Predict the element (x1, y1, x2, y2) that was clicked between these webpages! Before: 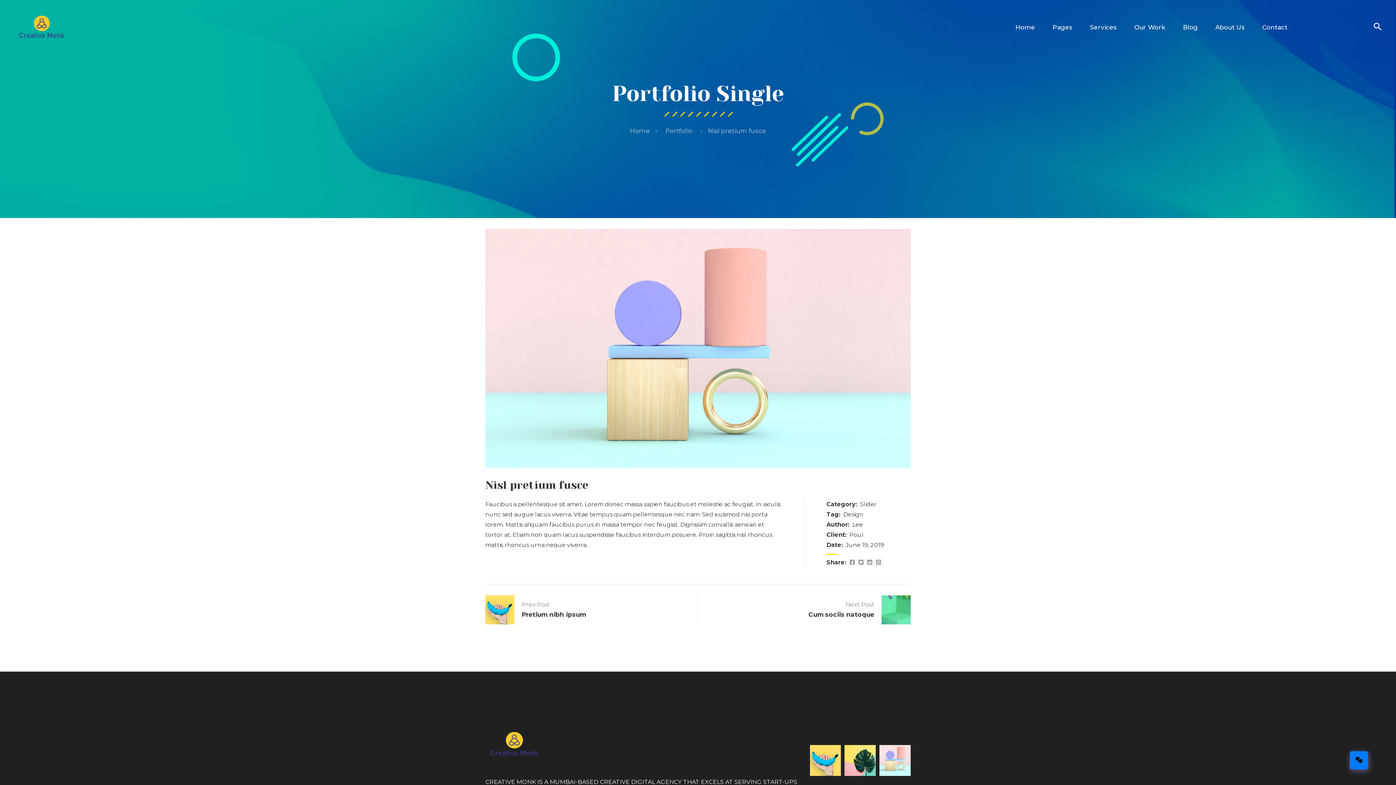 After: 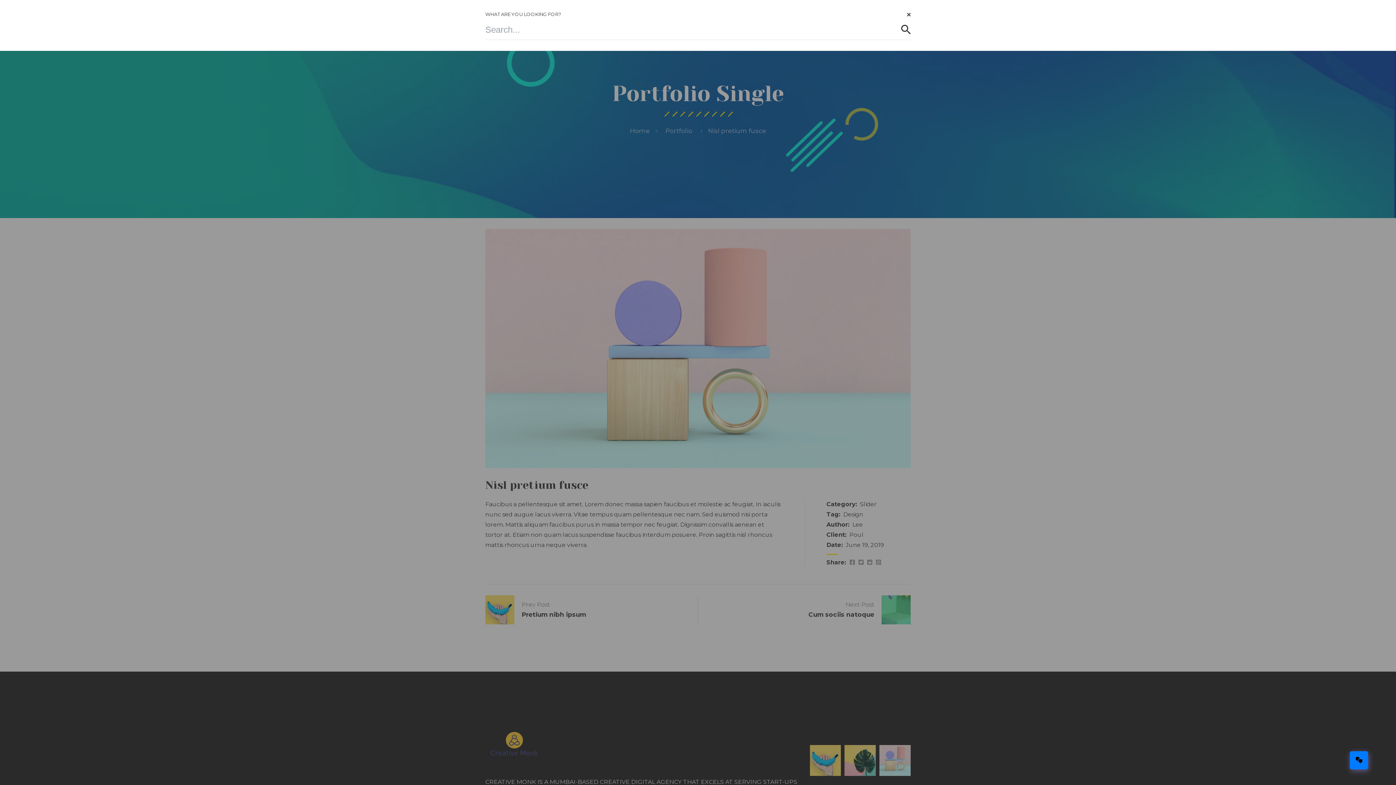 Action: bbox: (1372, 21, 1381, 31)